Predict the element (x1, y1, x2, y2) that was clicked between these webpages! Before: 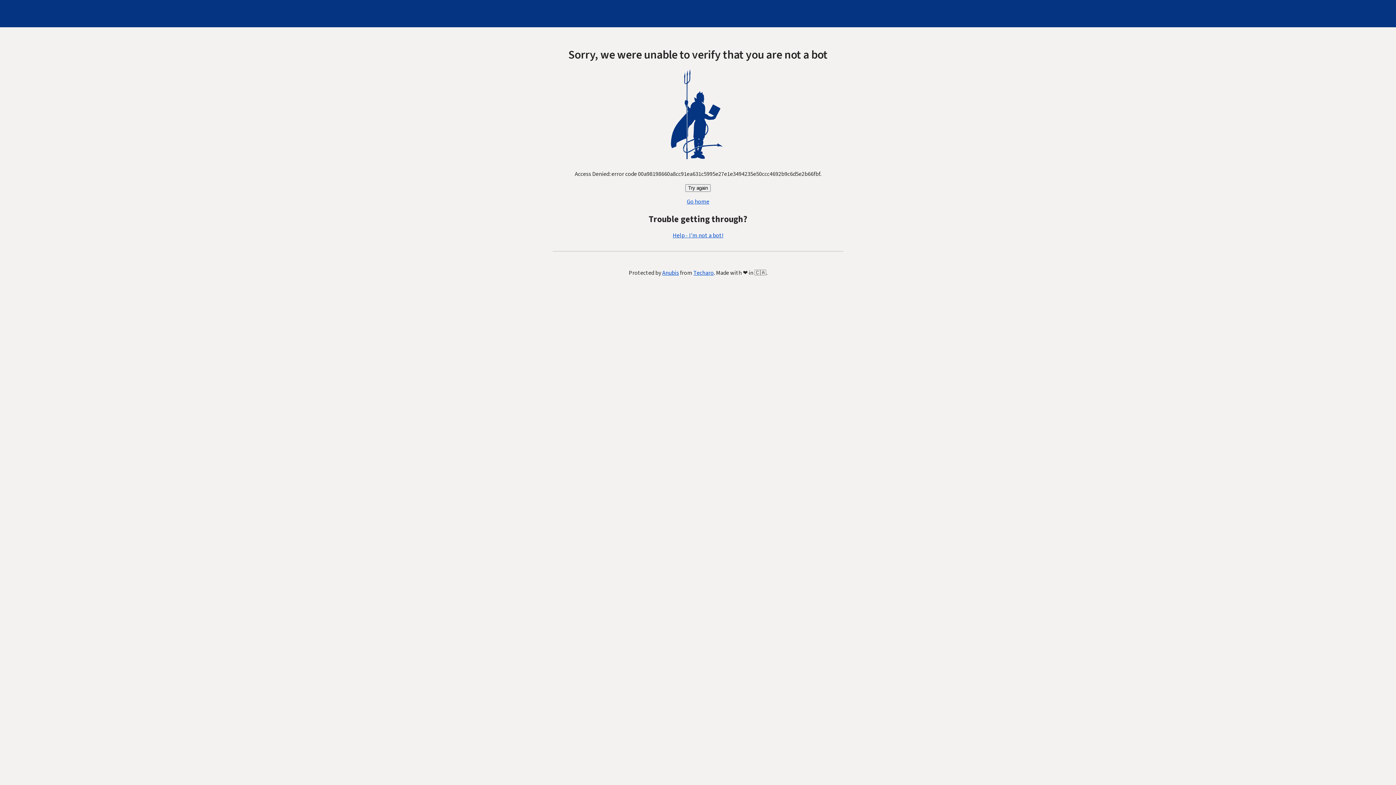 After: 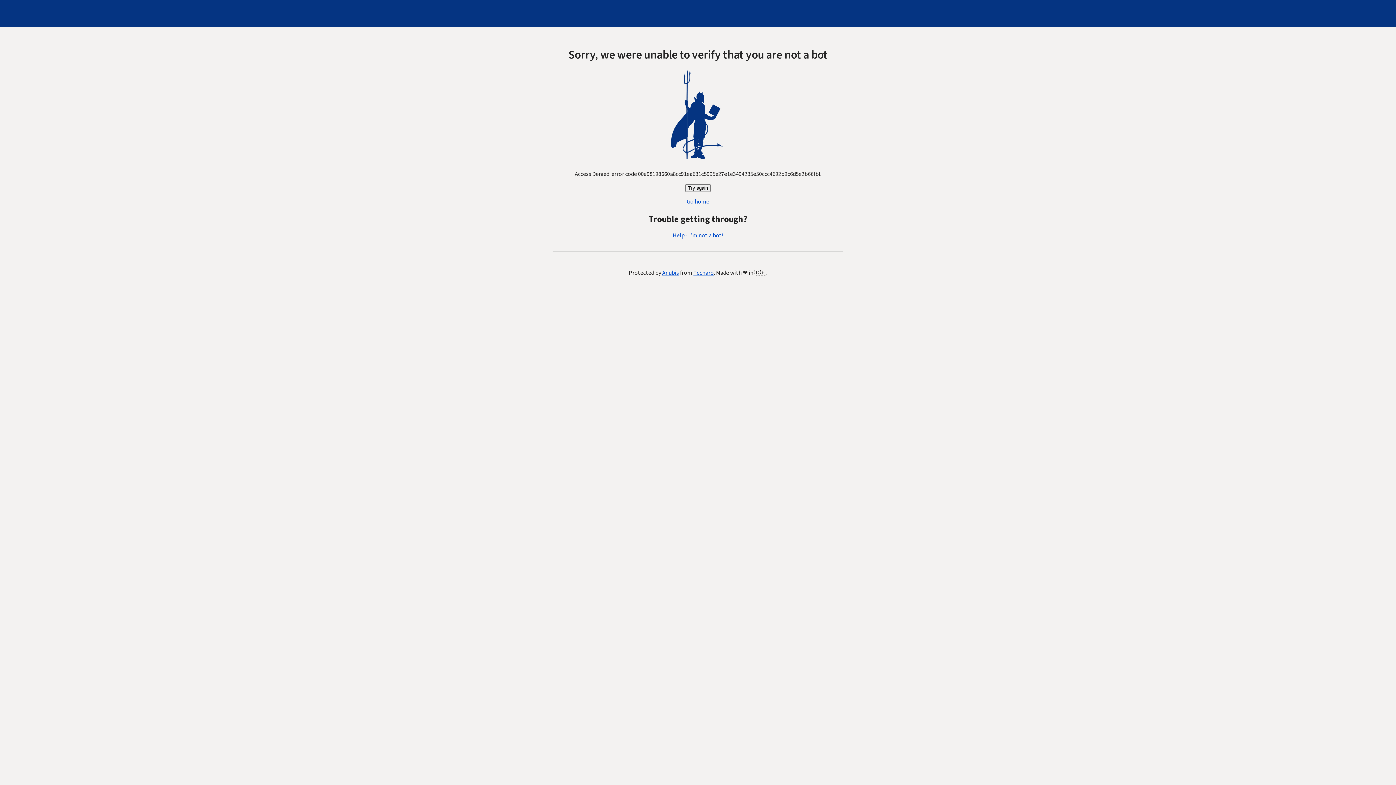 Action: label: Help - I'm not a bot! bbox: (672, 231, 723, 239)